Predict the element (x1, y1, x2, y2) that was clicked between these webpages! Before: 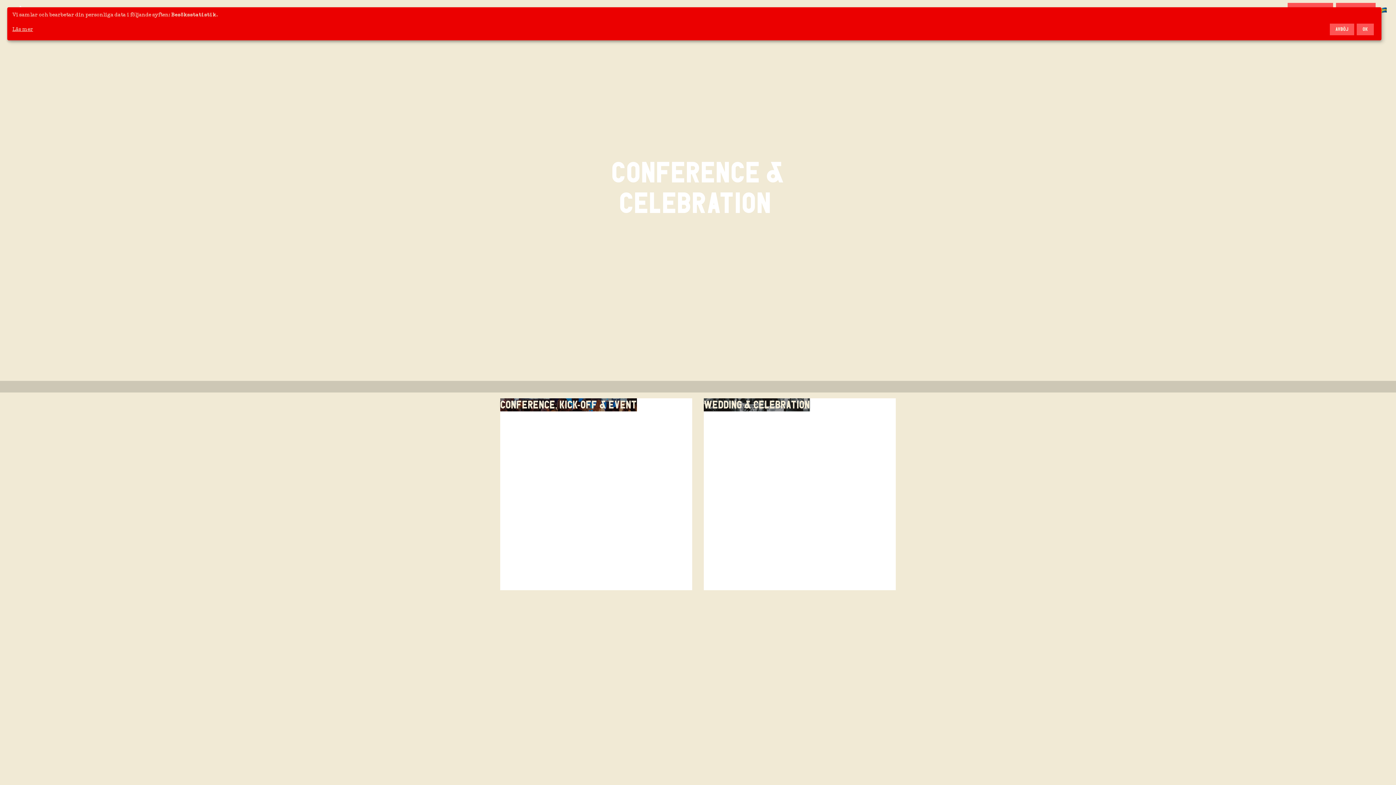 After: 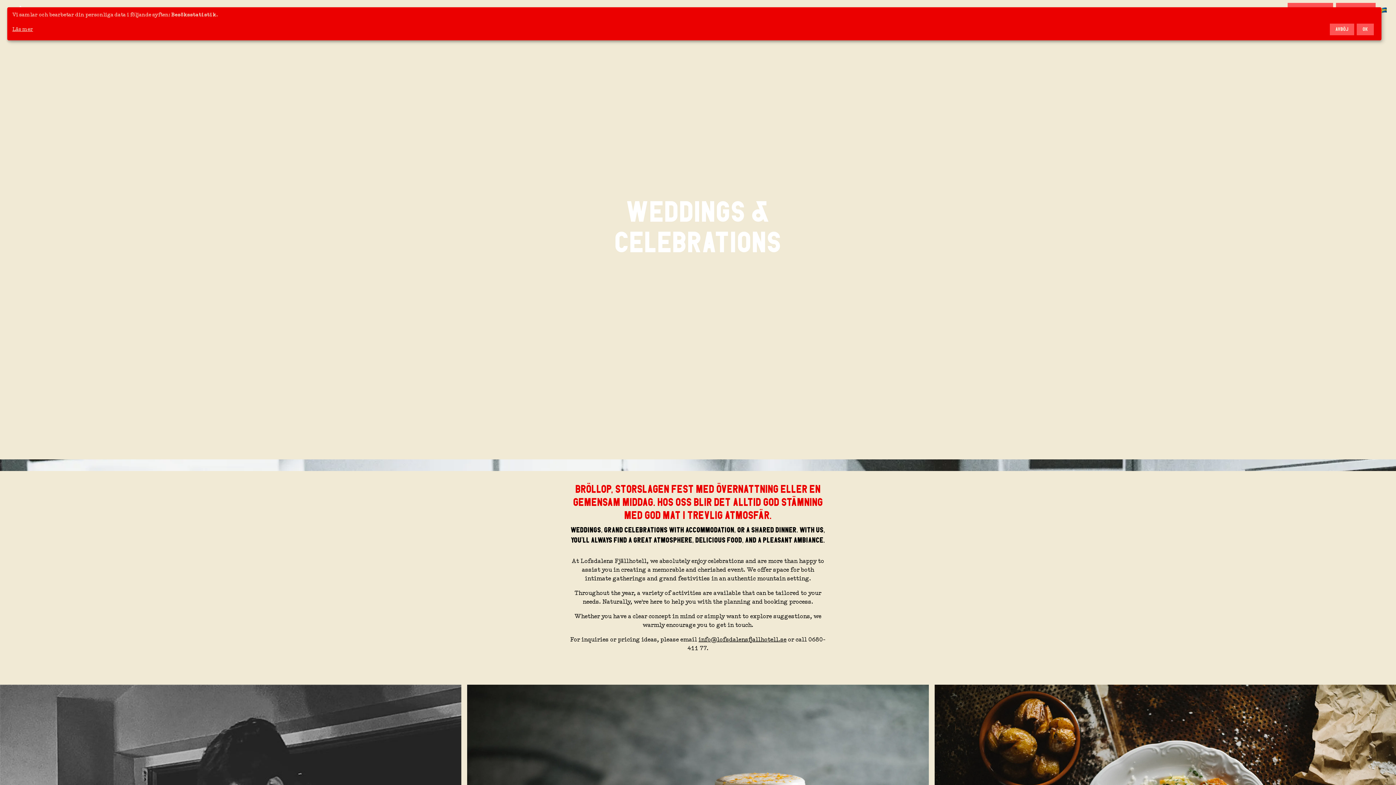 Action: label: WEDDING & CELEBRATION bbox: (704, 398, 810, 411)